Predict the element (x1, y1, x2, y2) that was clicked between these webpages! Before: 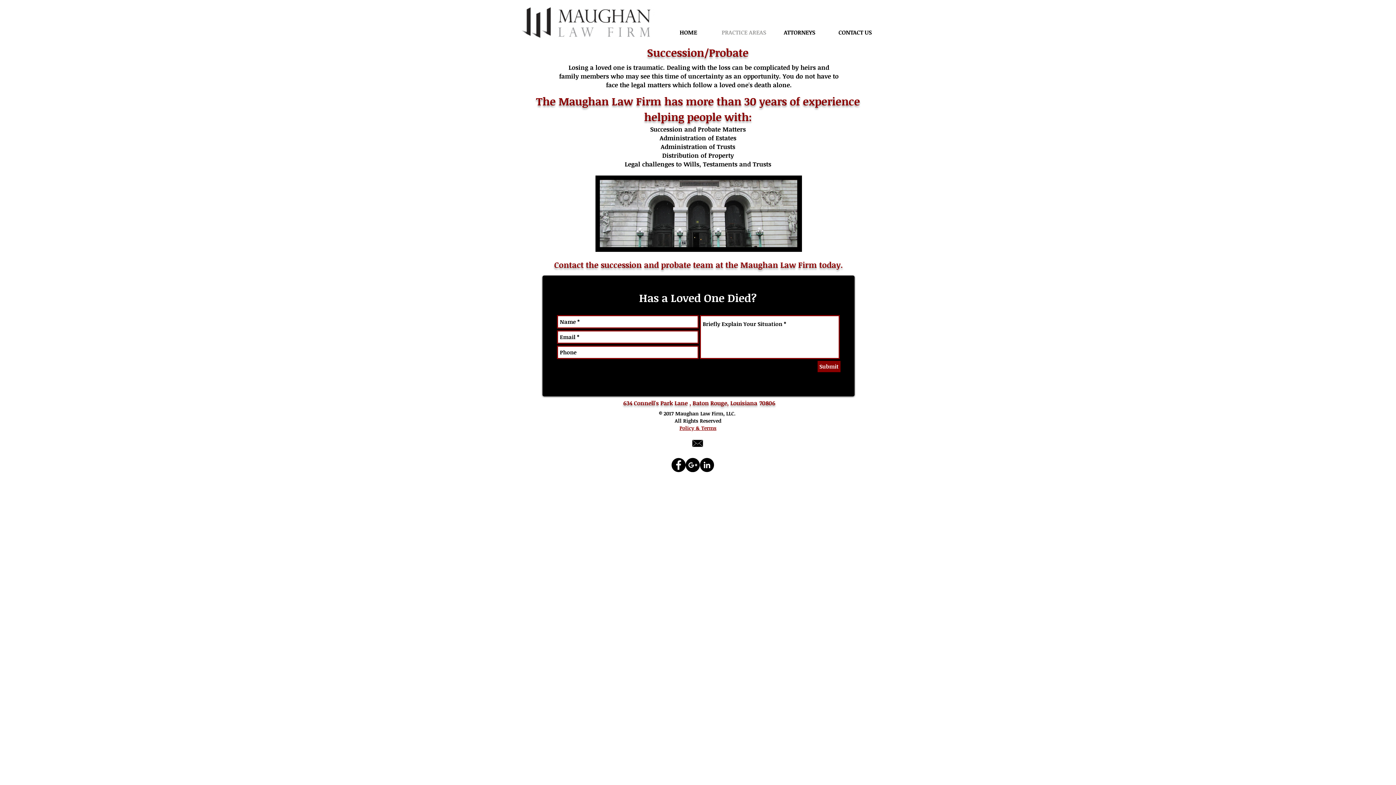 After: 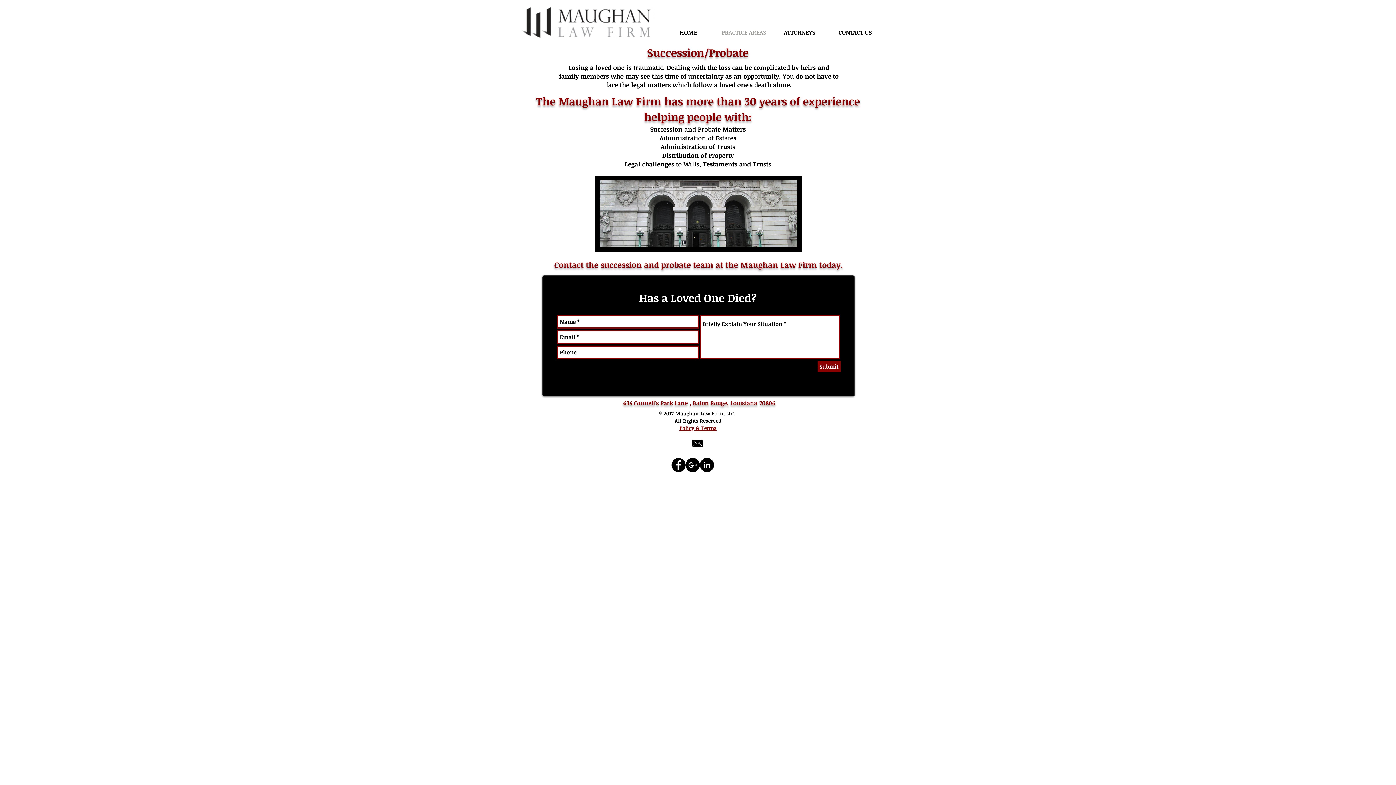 Action: bbox: (817, 361, 840, 372) label: Submit